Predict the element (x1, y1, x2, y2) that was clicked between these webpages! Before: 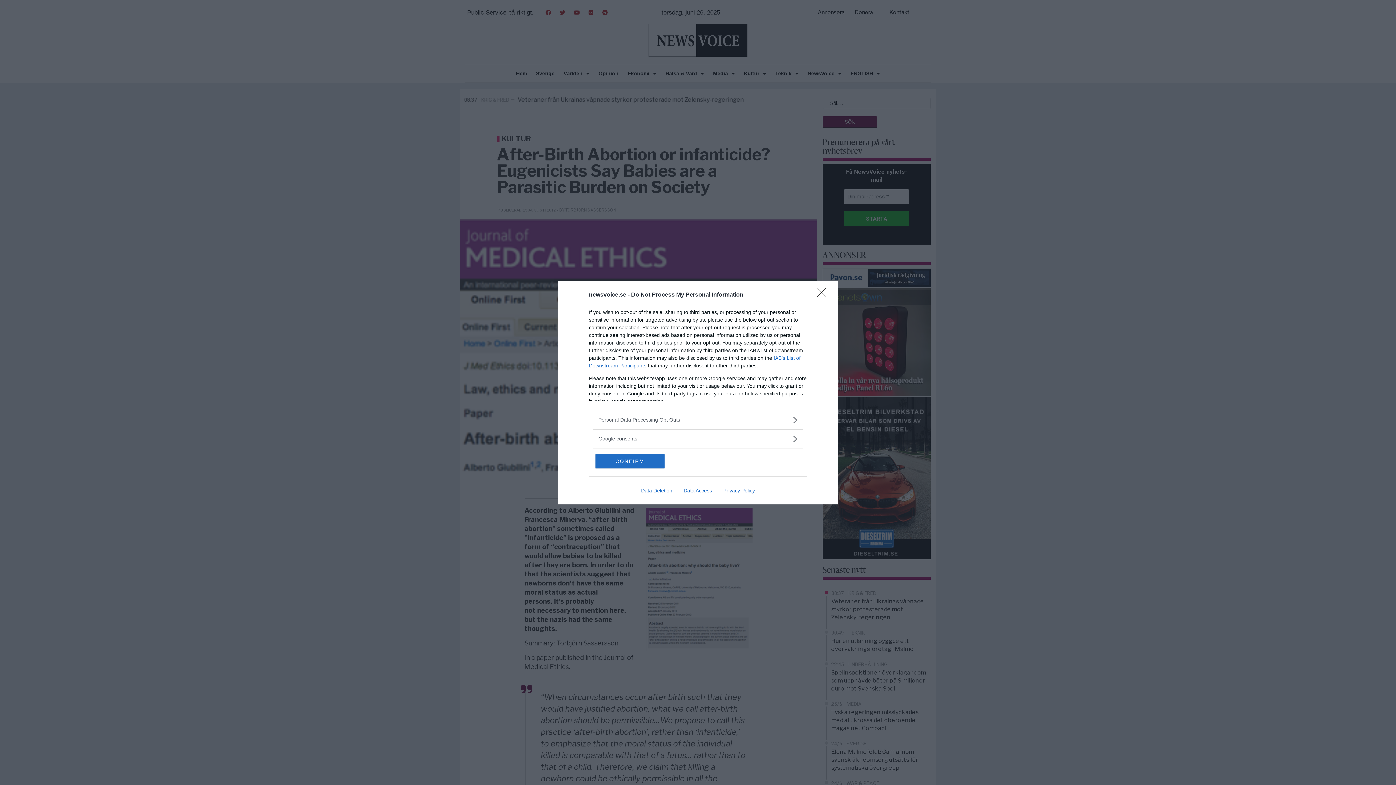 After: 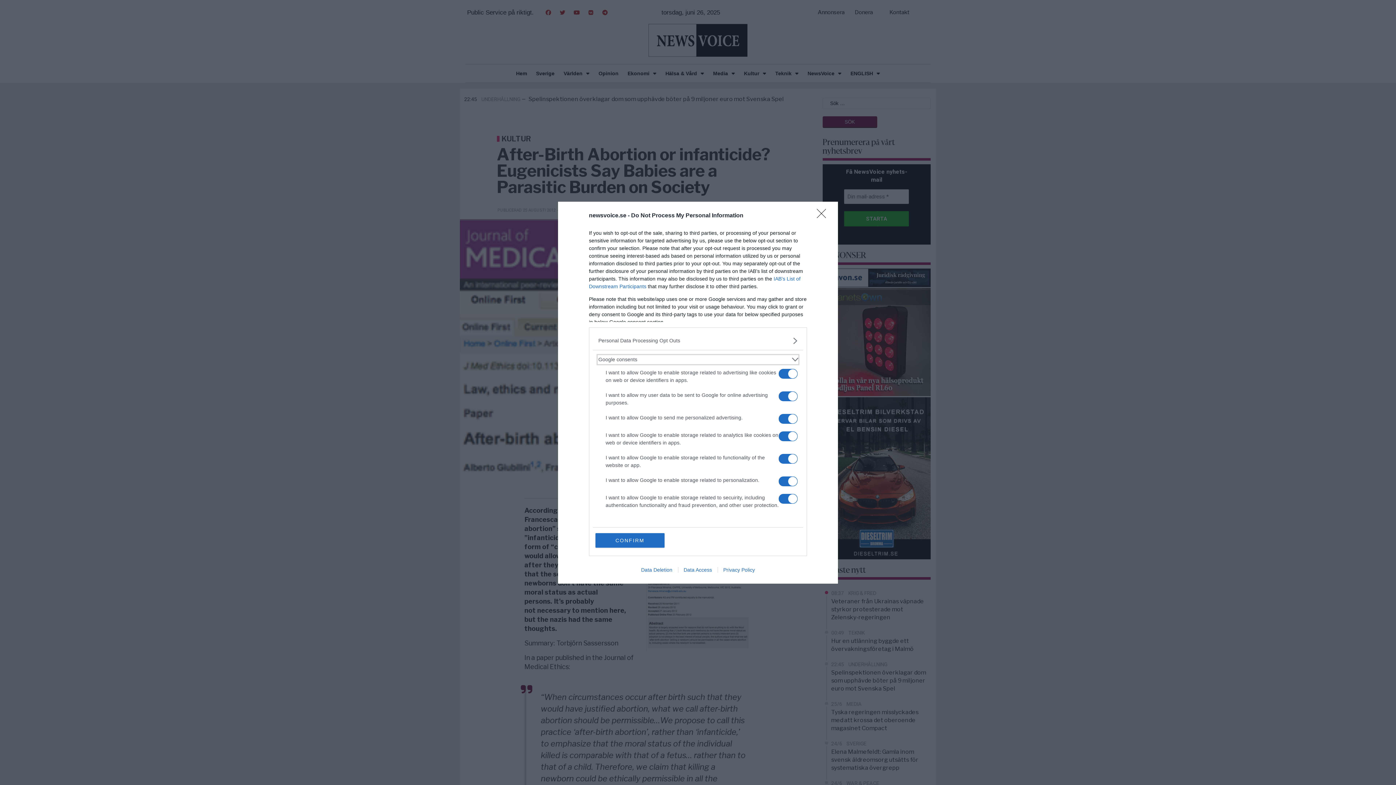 Action: label: Google consents bbox: (598, 435, 797, 442)